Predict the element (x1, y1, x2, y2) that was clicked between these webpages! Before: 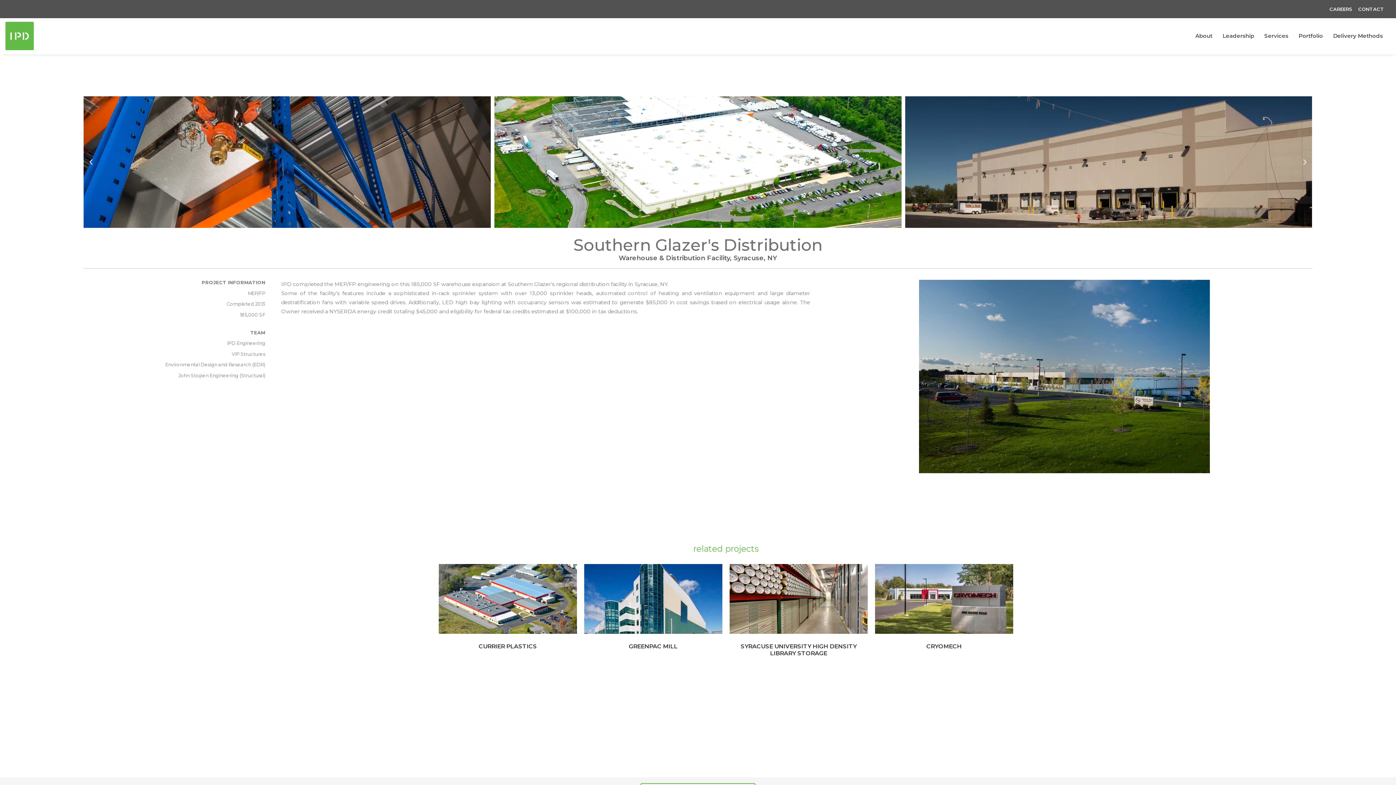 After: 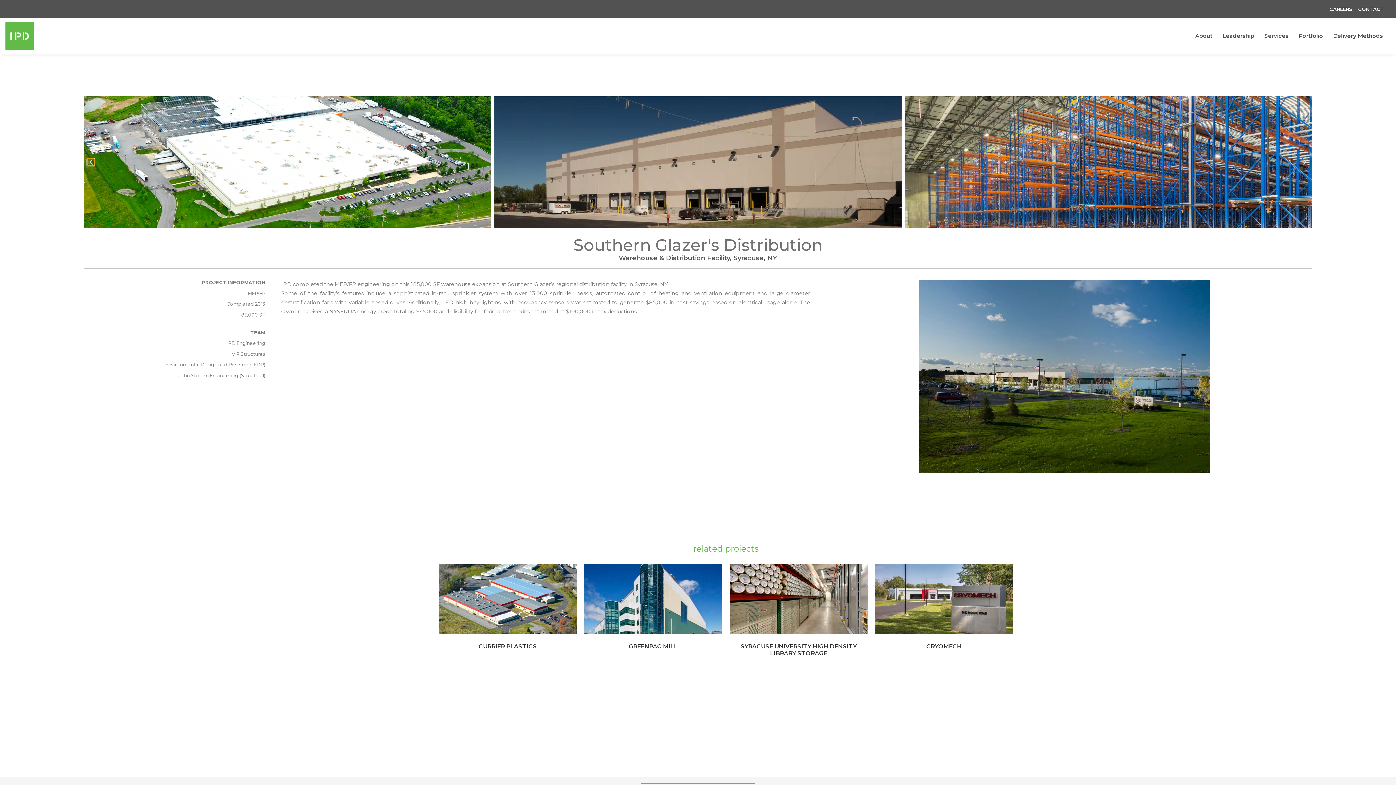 Action: label: Previous slide bbox: (87, 158, 94, 165)